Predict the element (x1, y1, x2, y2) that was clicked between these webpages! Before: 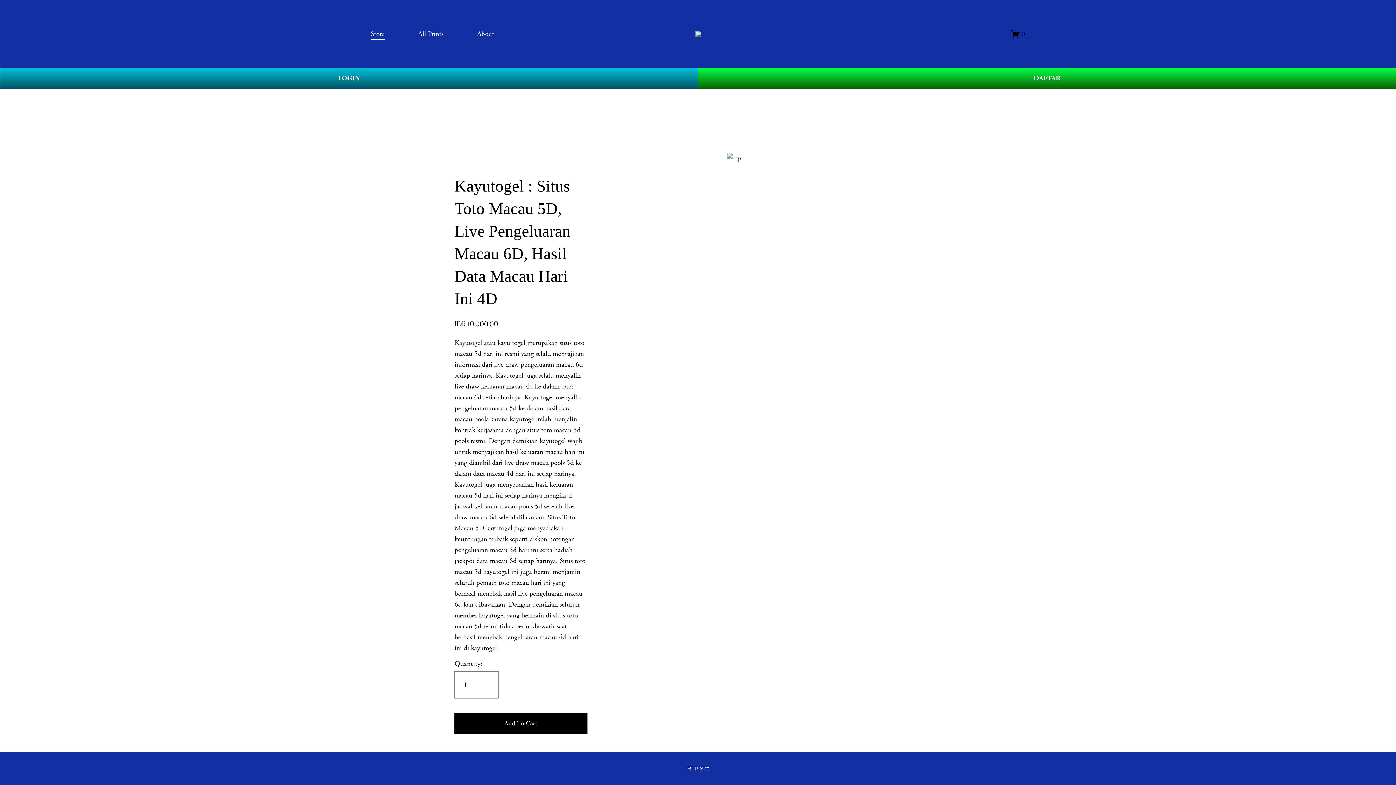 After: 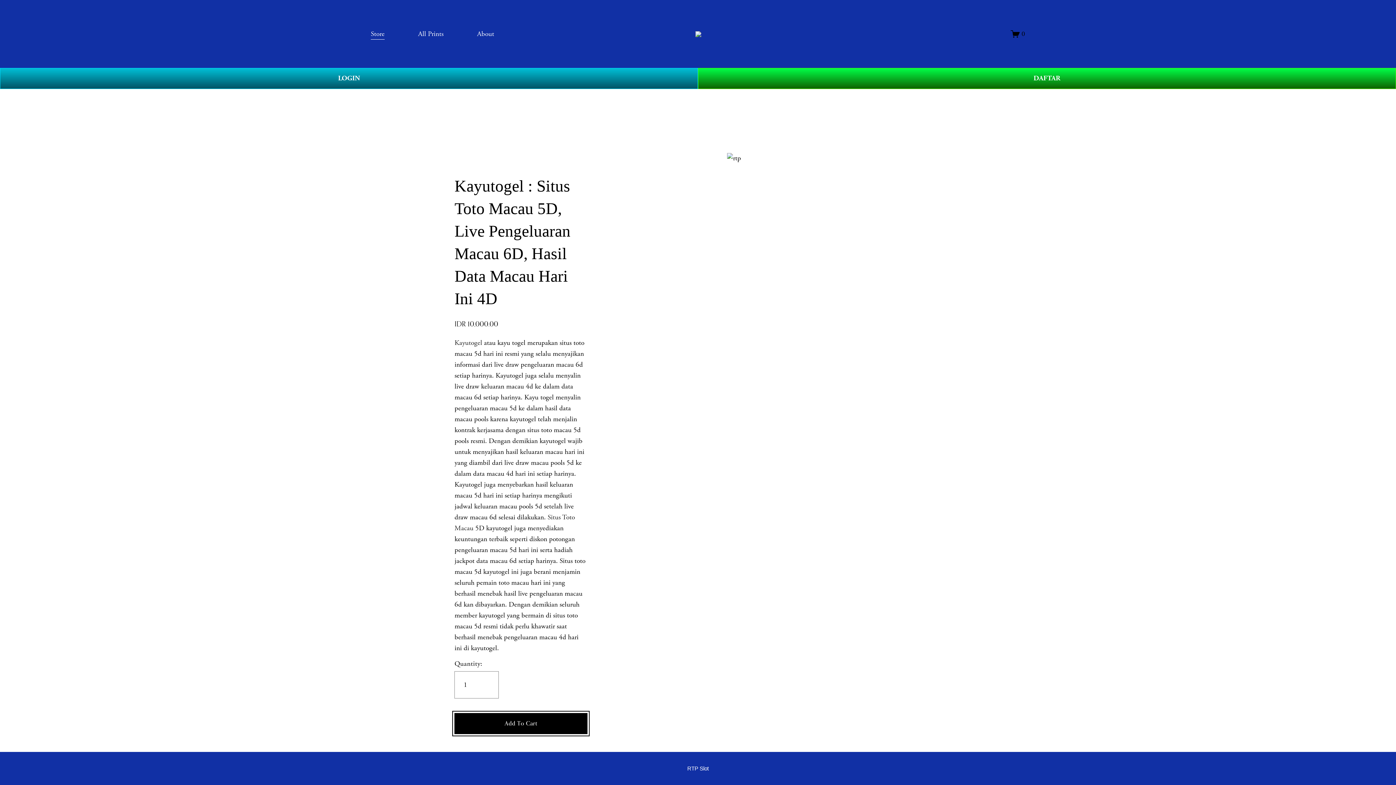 Action: bbox: (454, 713, 587, 734) label: Add To Cart